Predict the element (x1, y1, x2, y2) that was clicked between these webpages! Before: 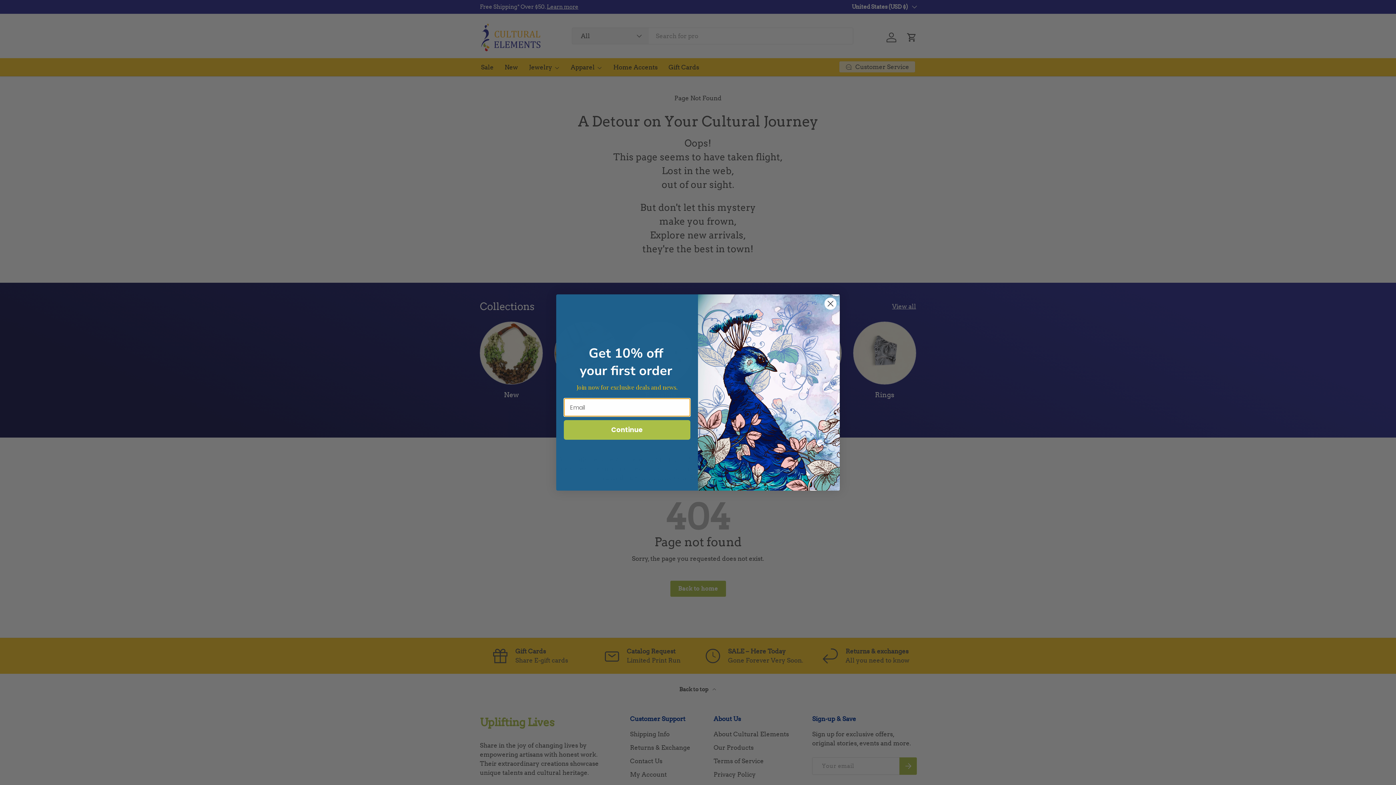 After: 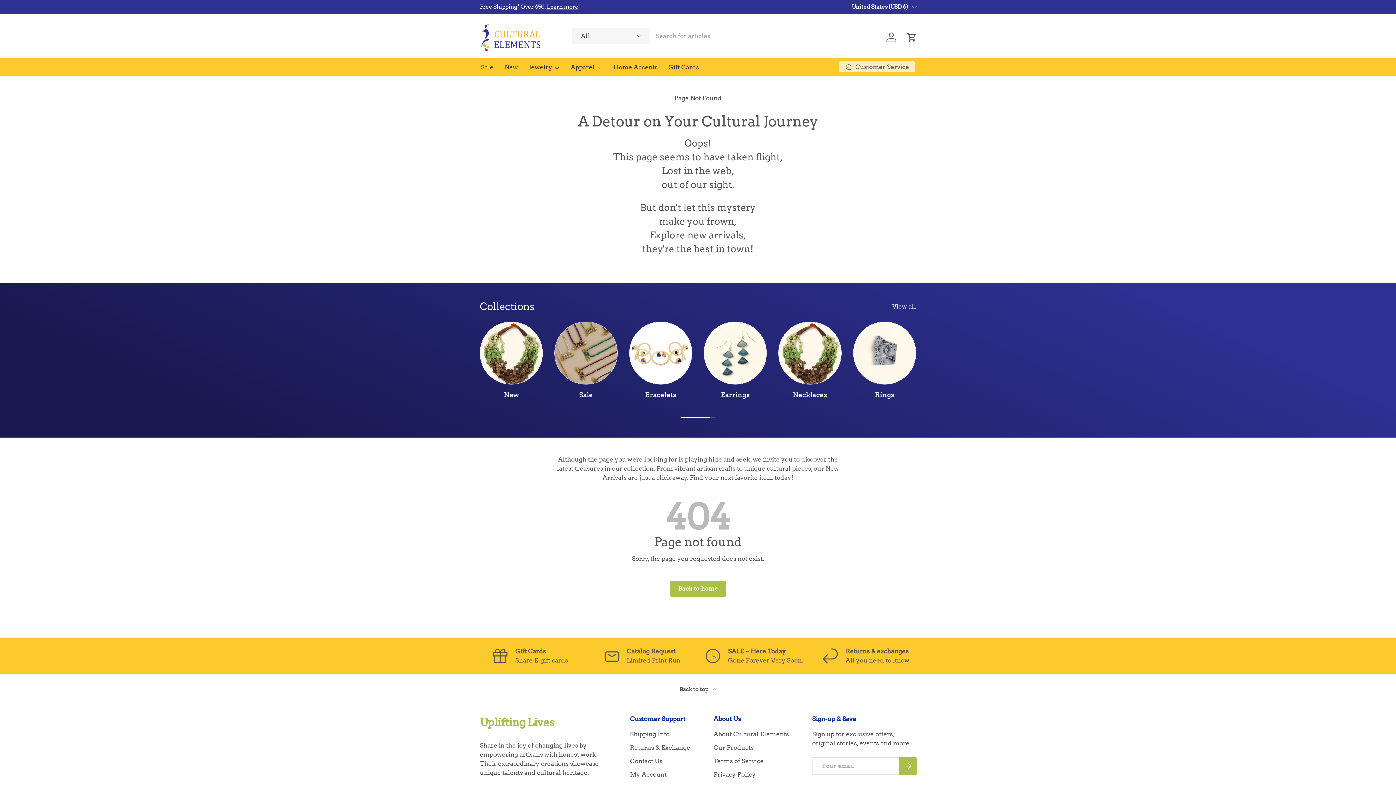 Action: label: Close dialog bbox: (824, 297, 837, 310)